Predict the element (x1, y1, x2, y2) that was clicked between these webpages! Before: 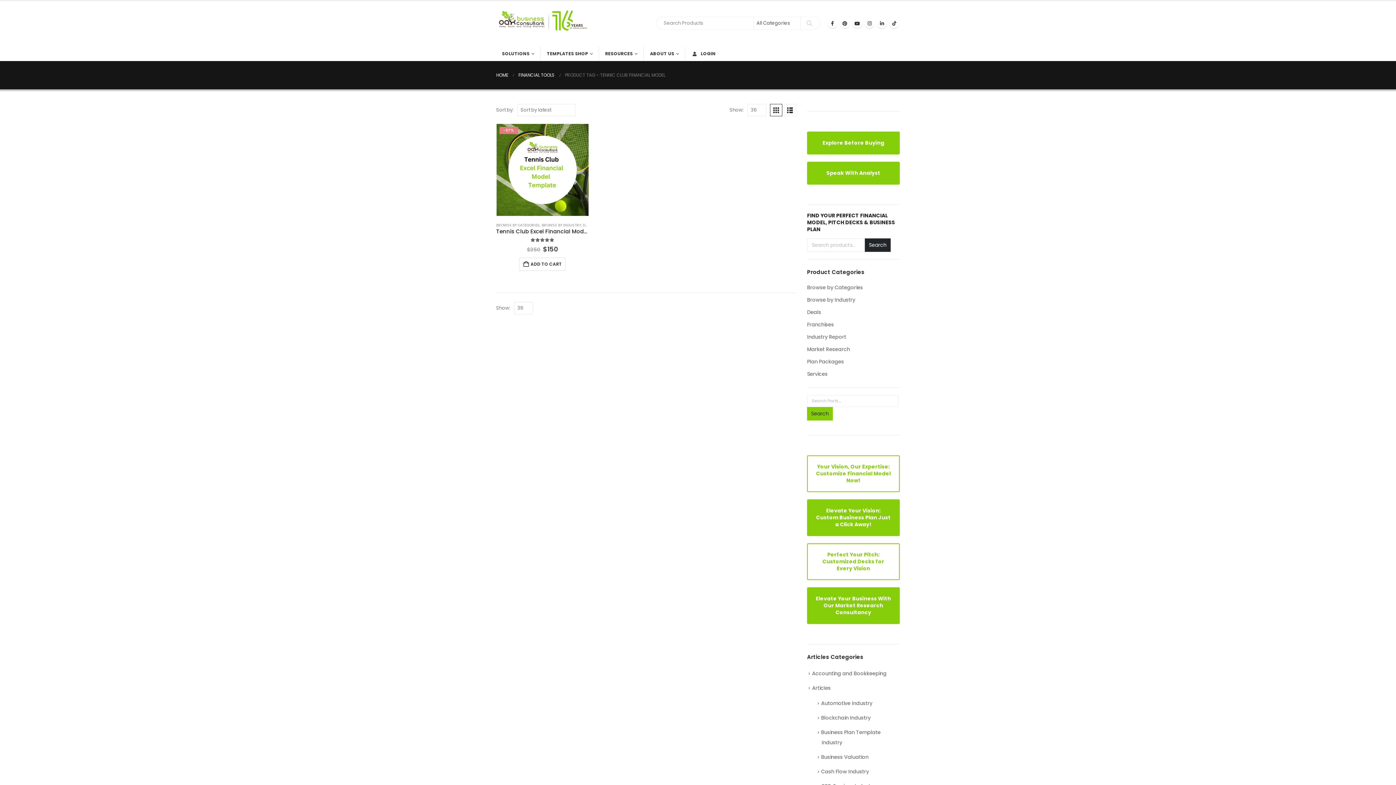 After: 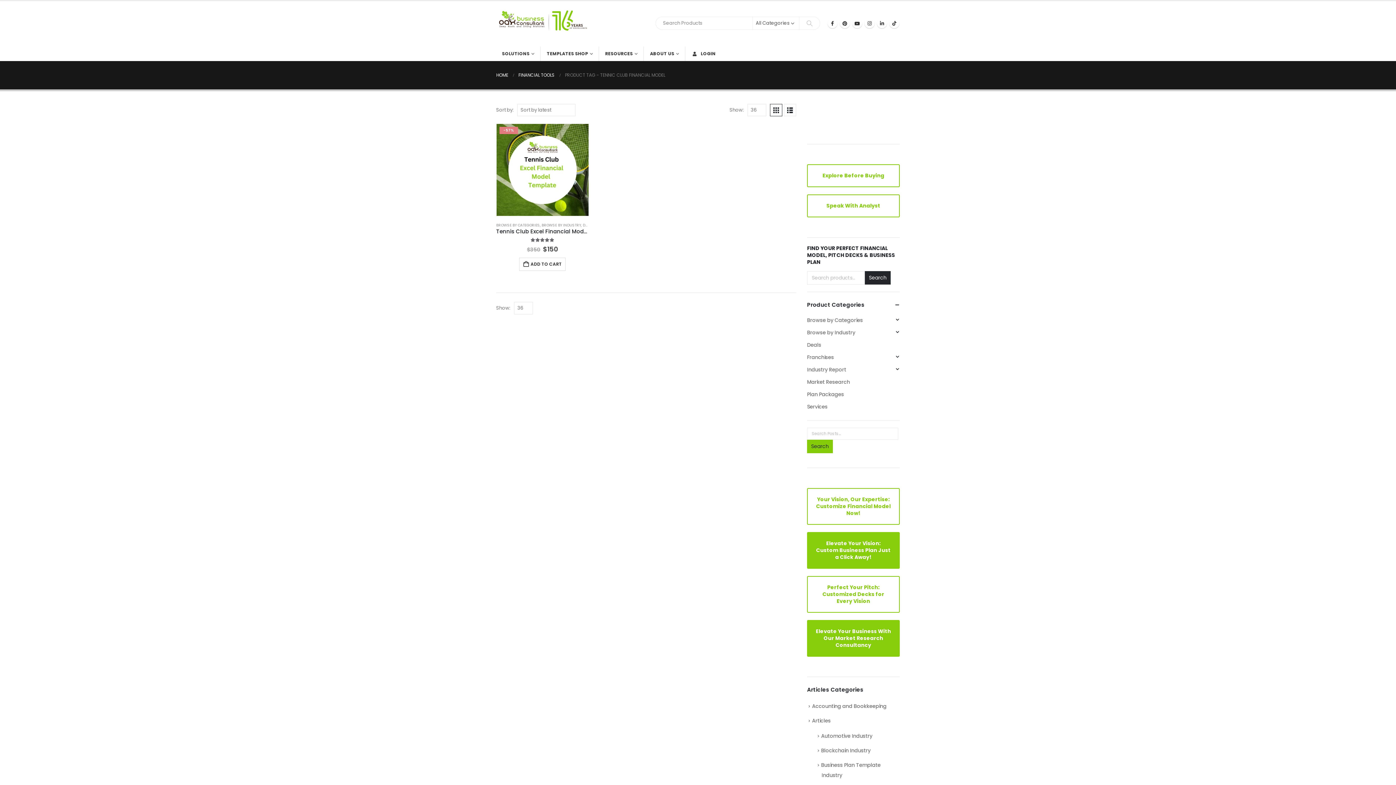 Action: label: Speak With Analyst bbox: (807, 161, 900, 184)